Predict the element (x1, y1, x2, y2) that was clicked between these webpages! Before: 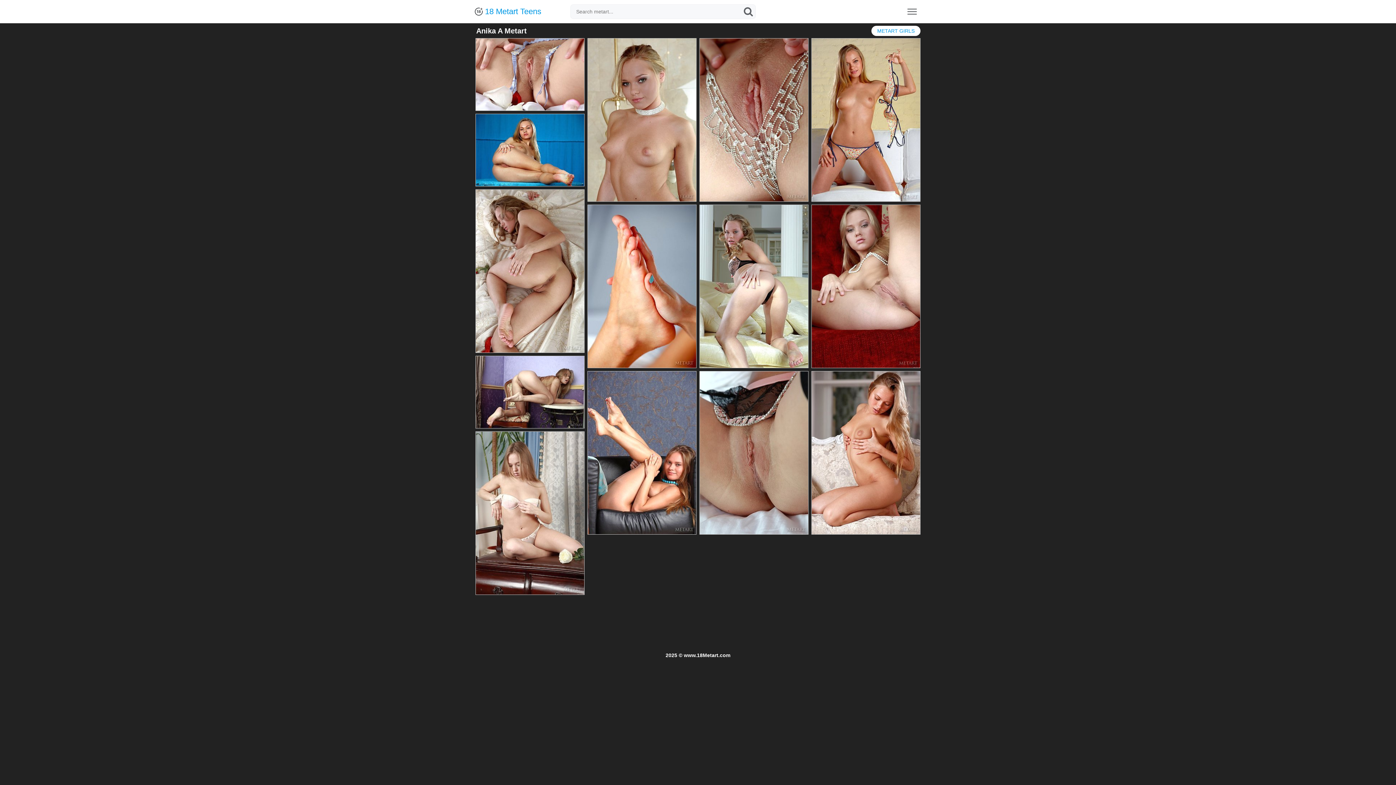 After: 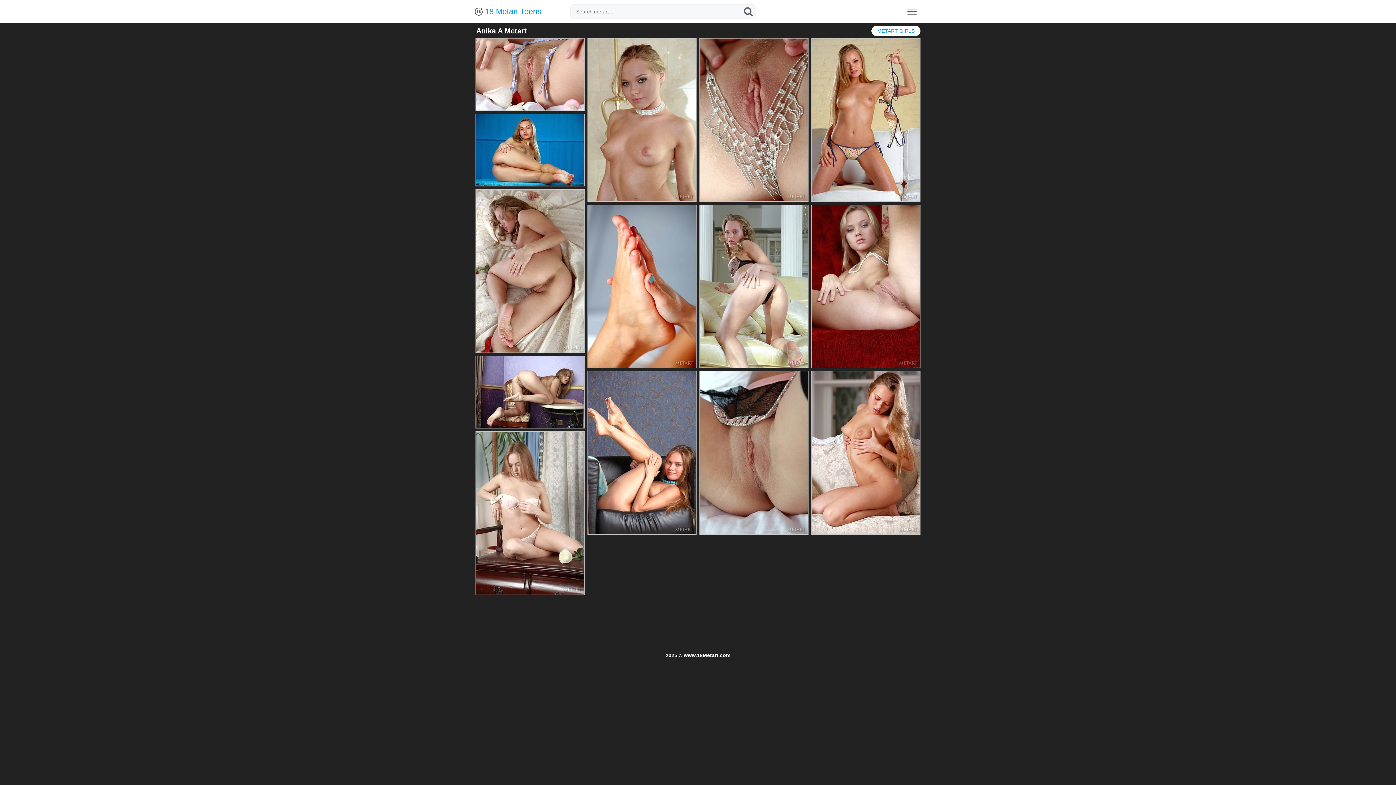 Action: bbox: (741, 4, 756, 18) label: Search